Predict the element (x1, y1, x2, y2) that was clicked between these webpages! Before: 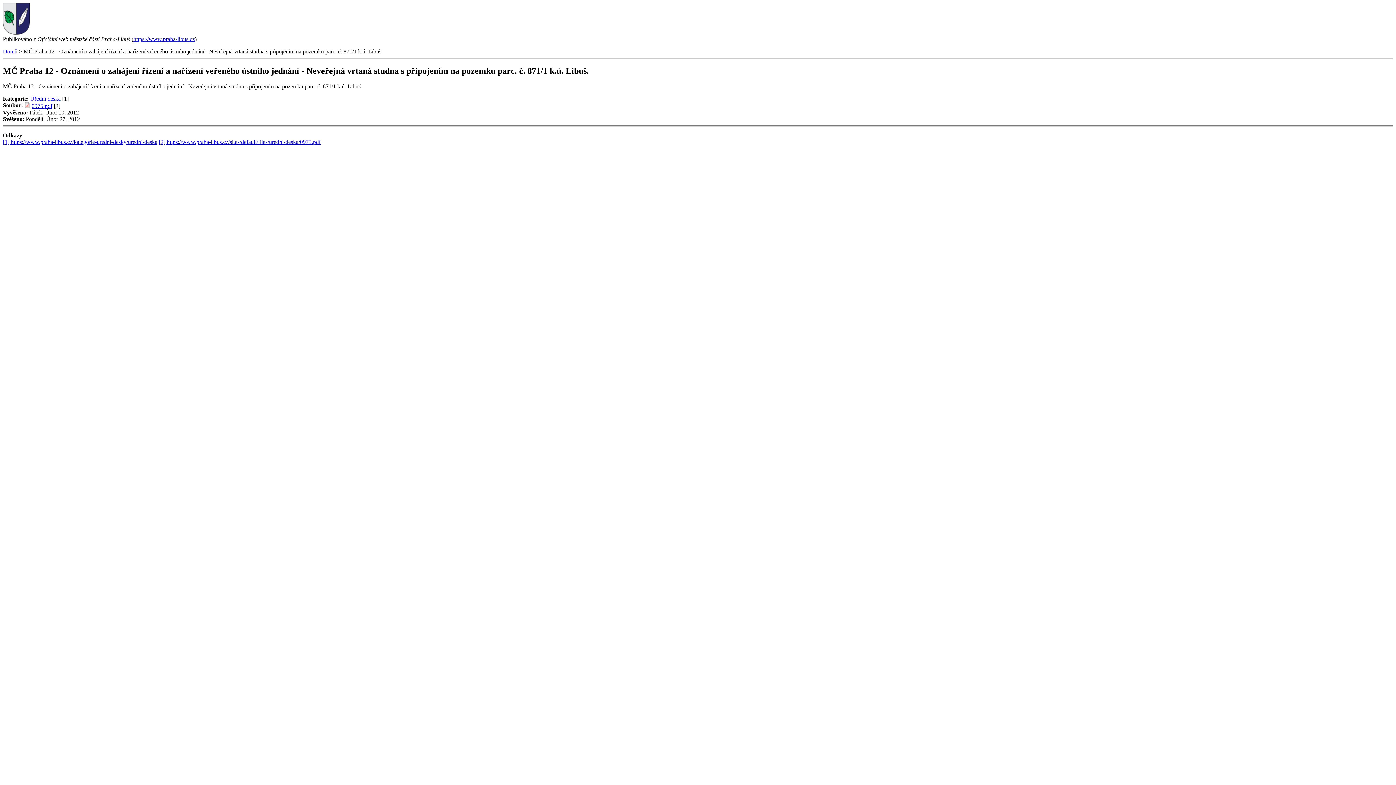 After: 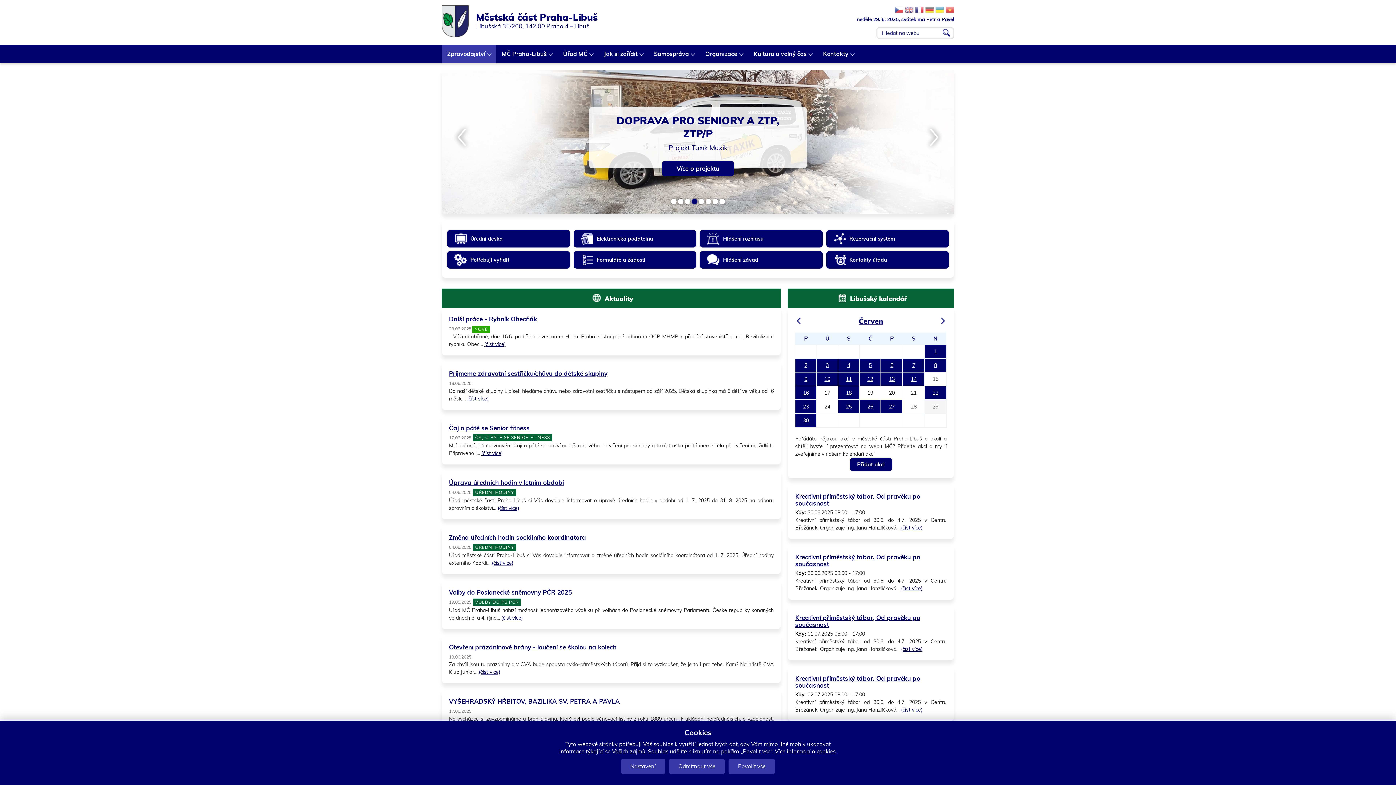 Action: label: Domů bbox: (2, 48, 17, 54)